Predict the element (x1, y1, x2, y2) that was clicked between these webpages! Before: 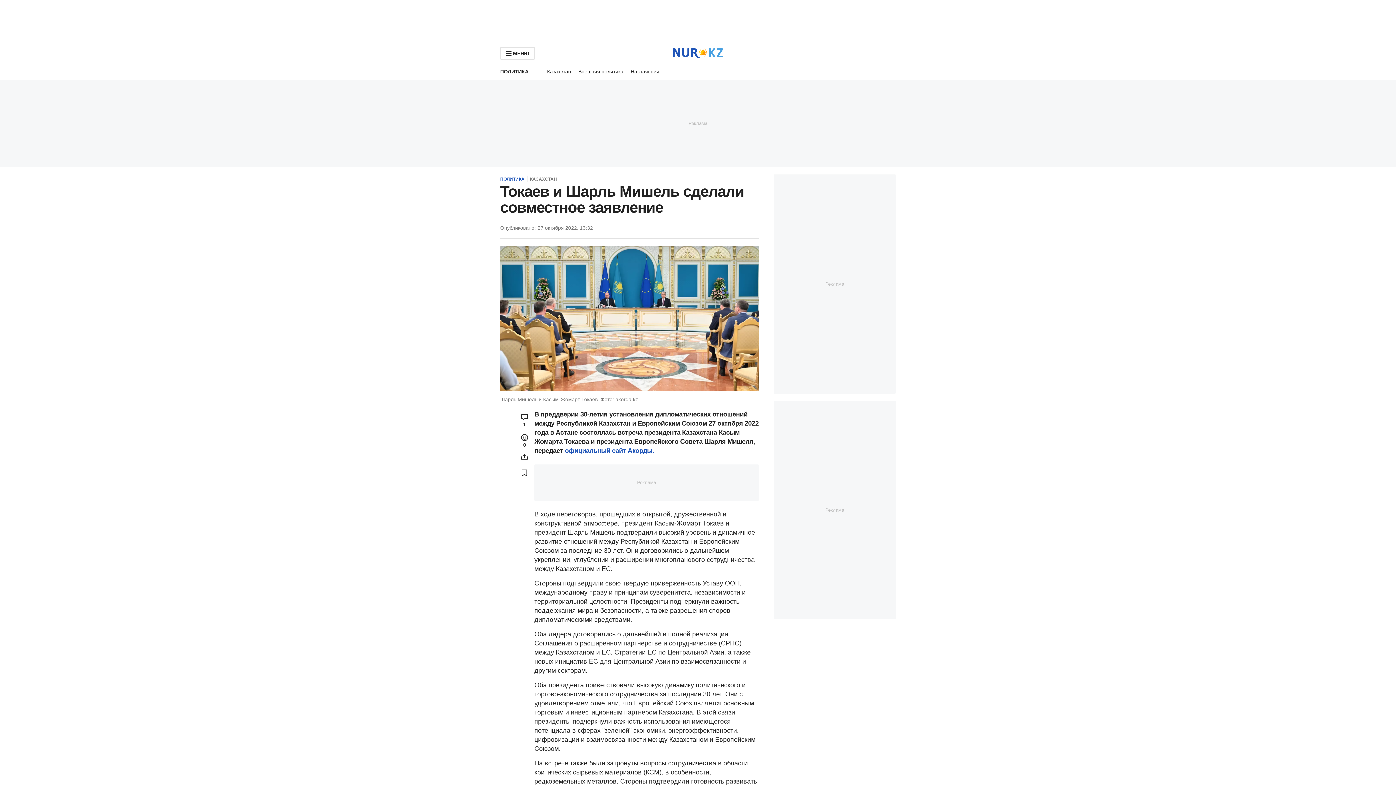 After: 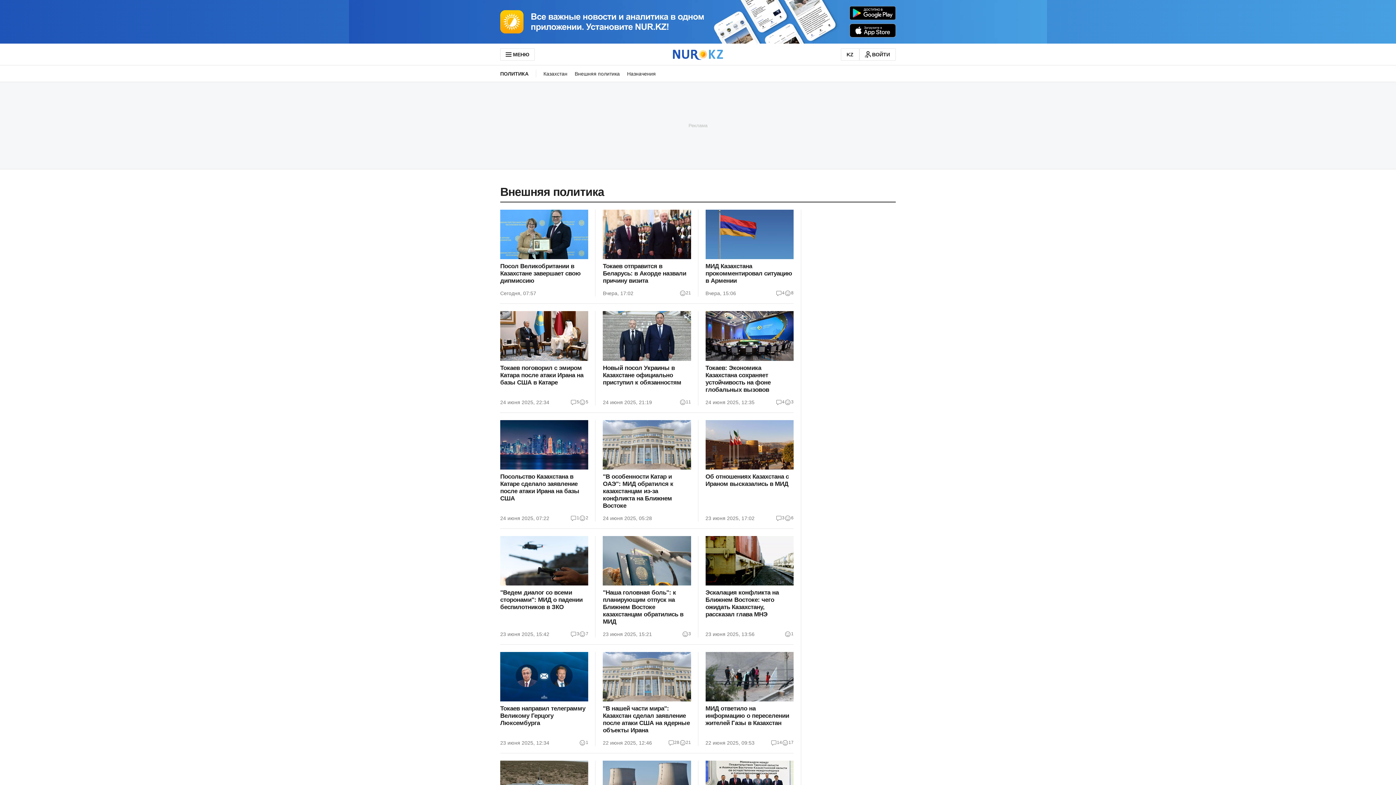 Action: bbox: (574, 63, 627, 79) label: Внешняя политика